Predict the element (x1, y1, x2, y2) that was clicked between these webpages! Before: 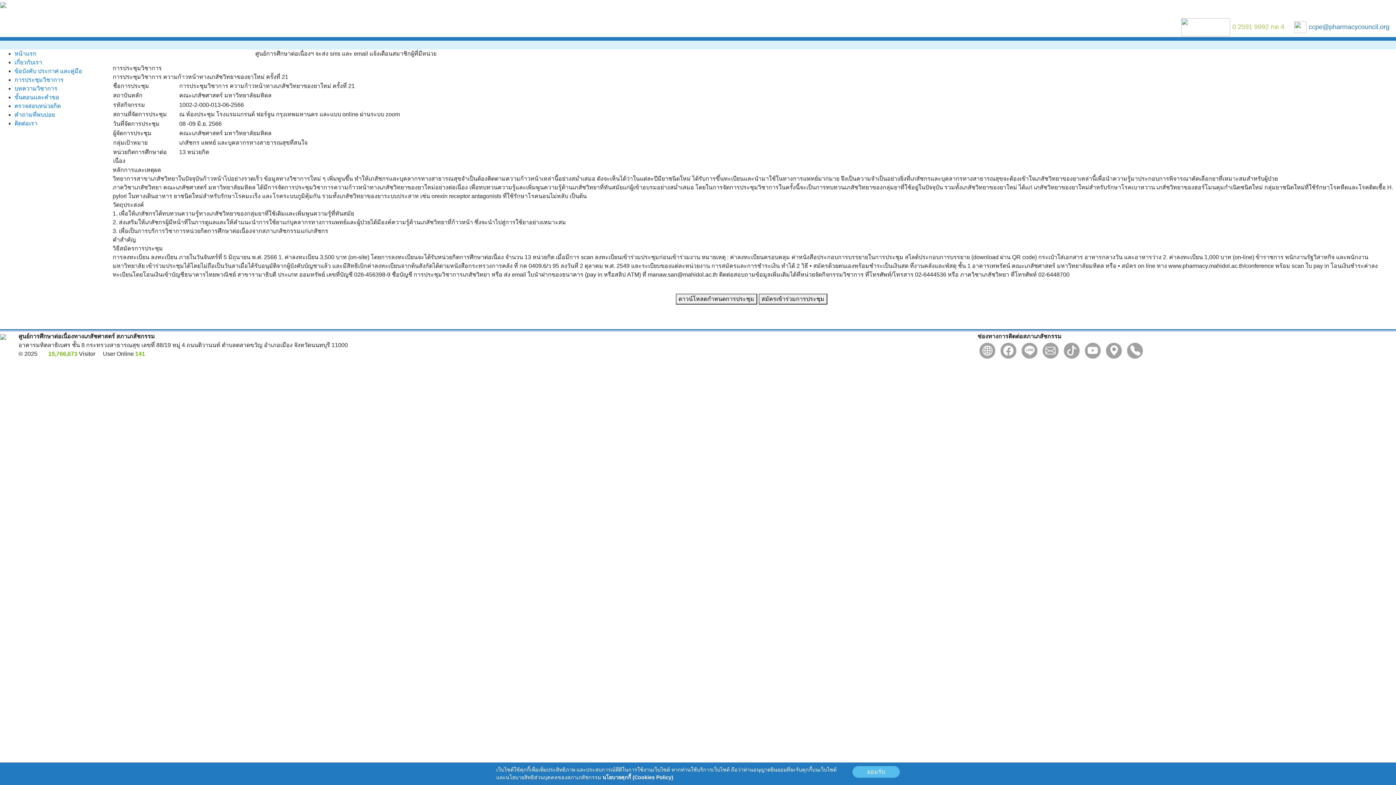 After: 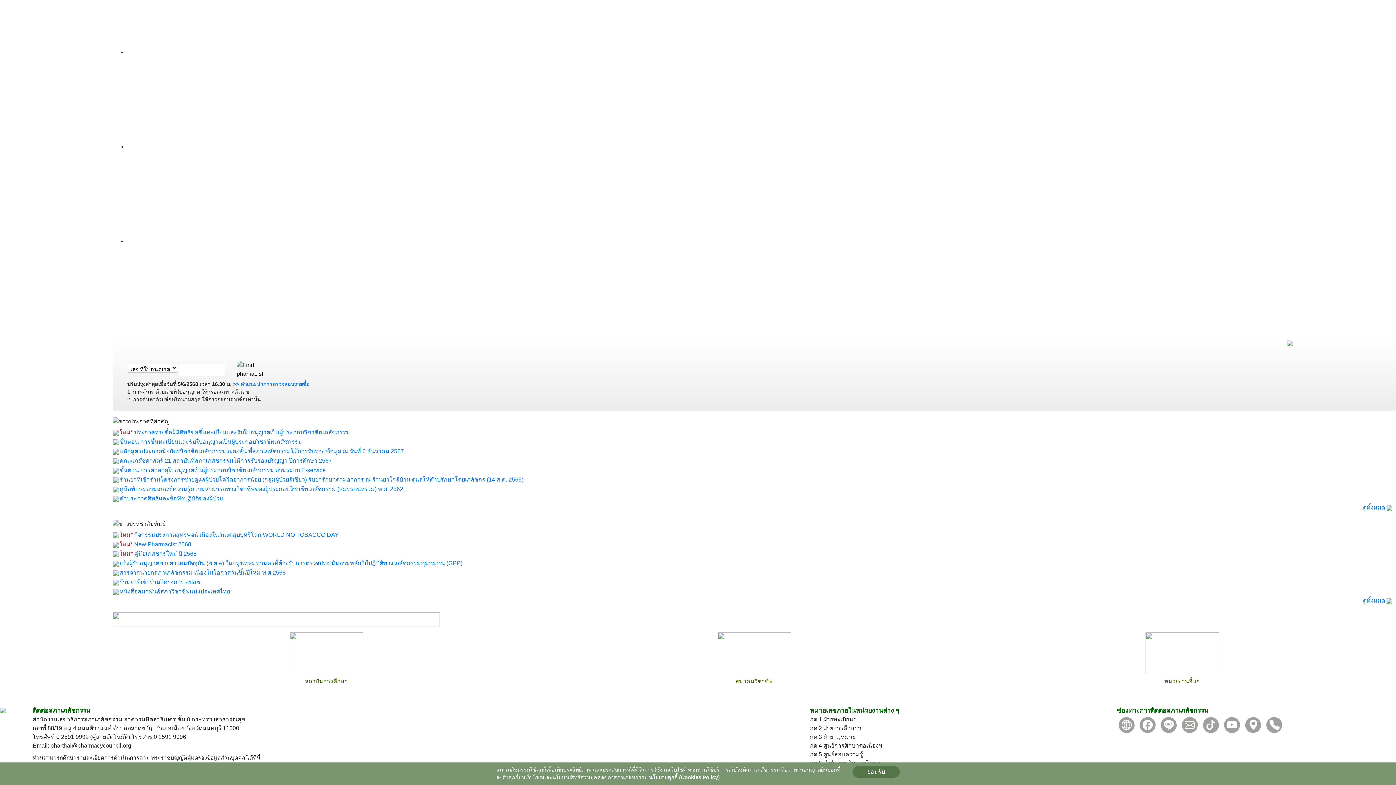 Action: bbox: (1127, 347, 1143, 353)